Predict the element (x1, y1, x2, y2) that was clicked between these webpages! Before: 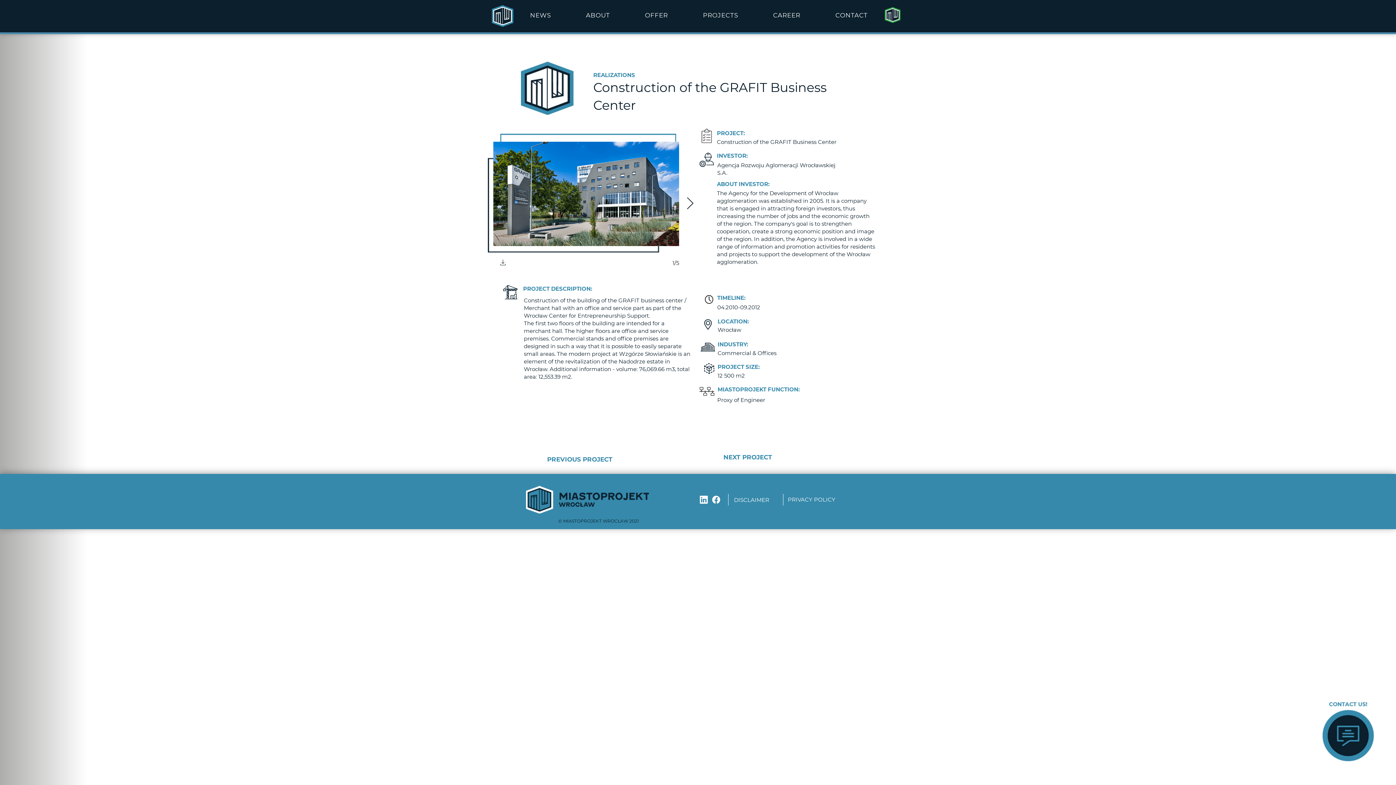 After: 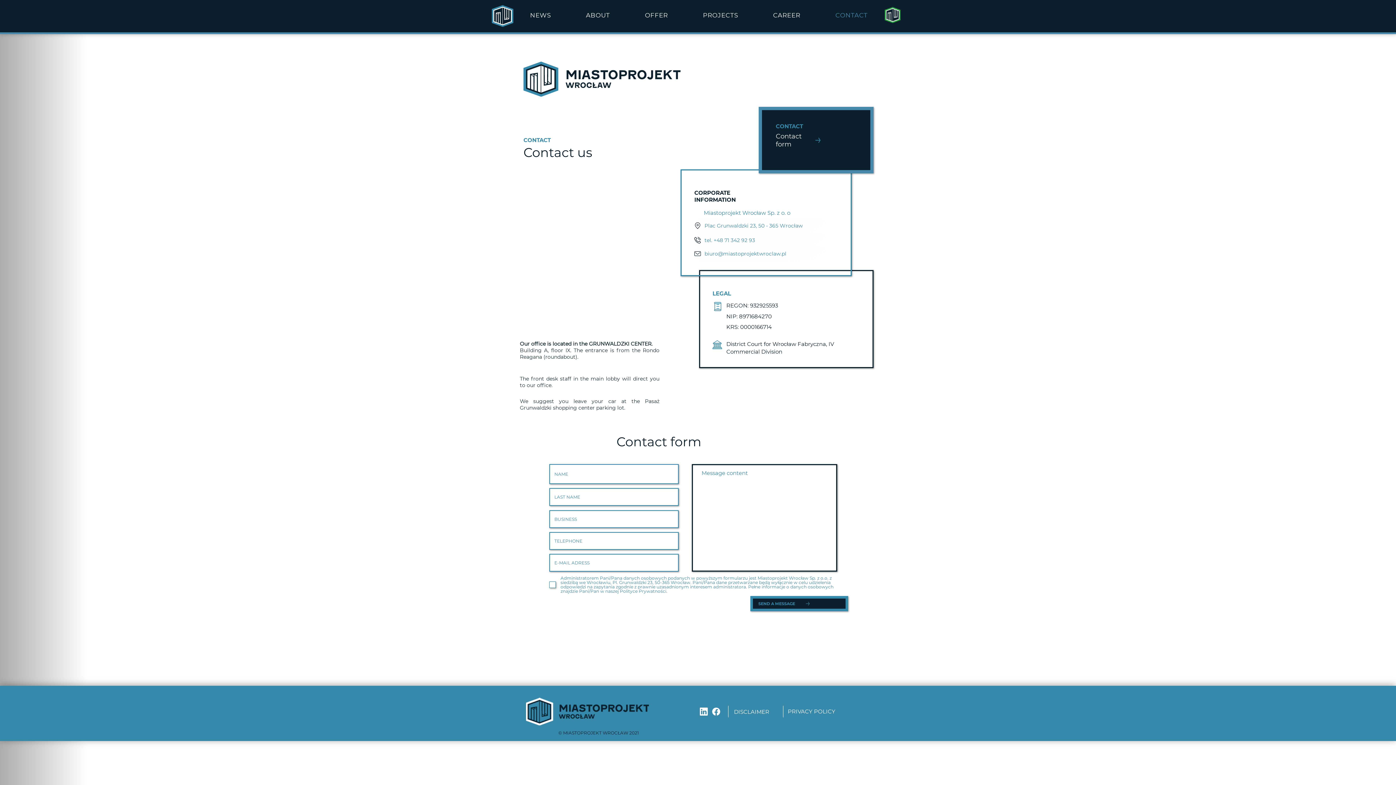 Action: bbox: (1301, 702, 1395, 761)